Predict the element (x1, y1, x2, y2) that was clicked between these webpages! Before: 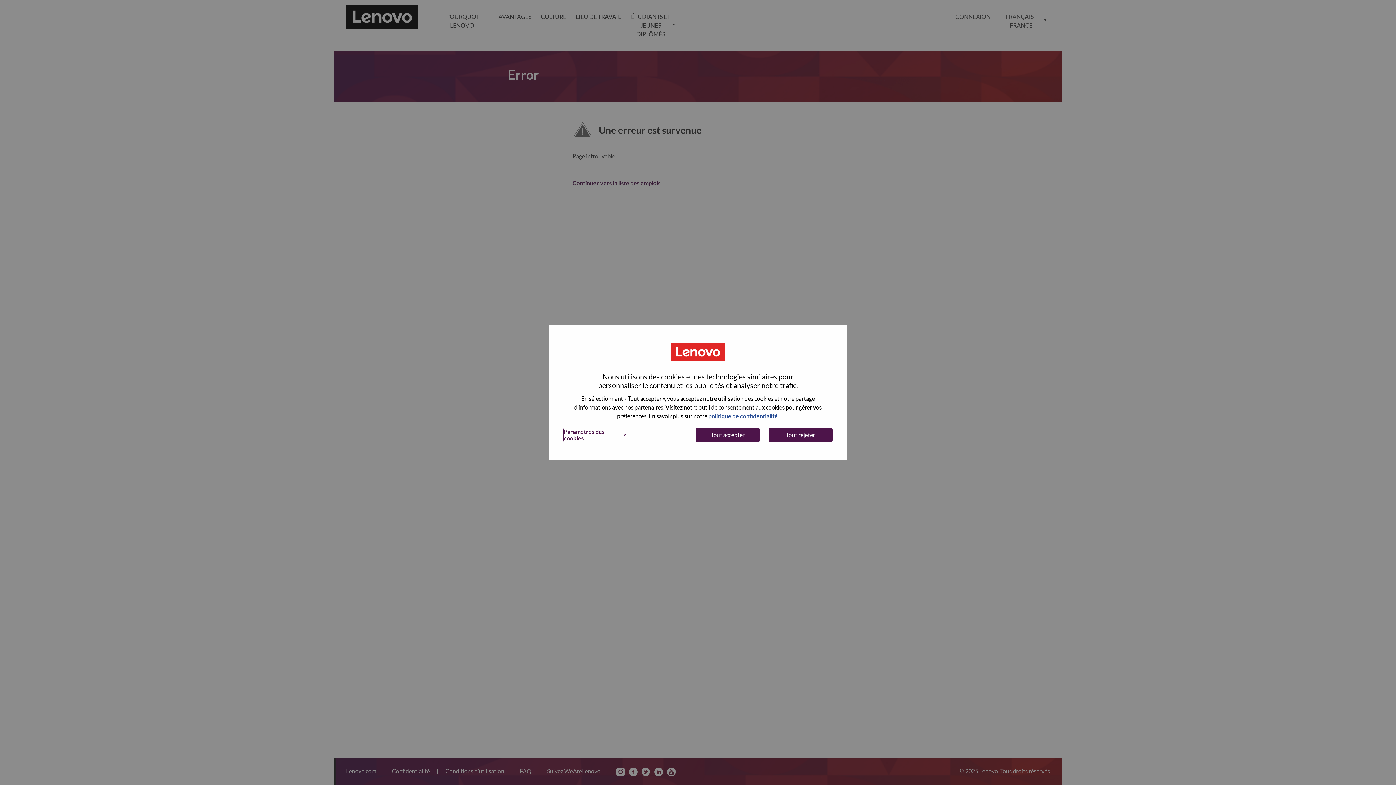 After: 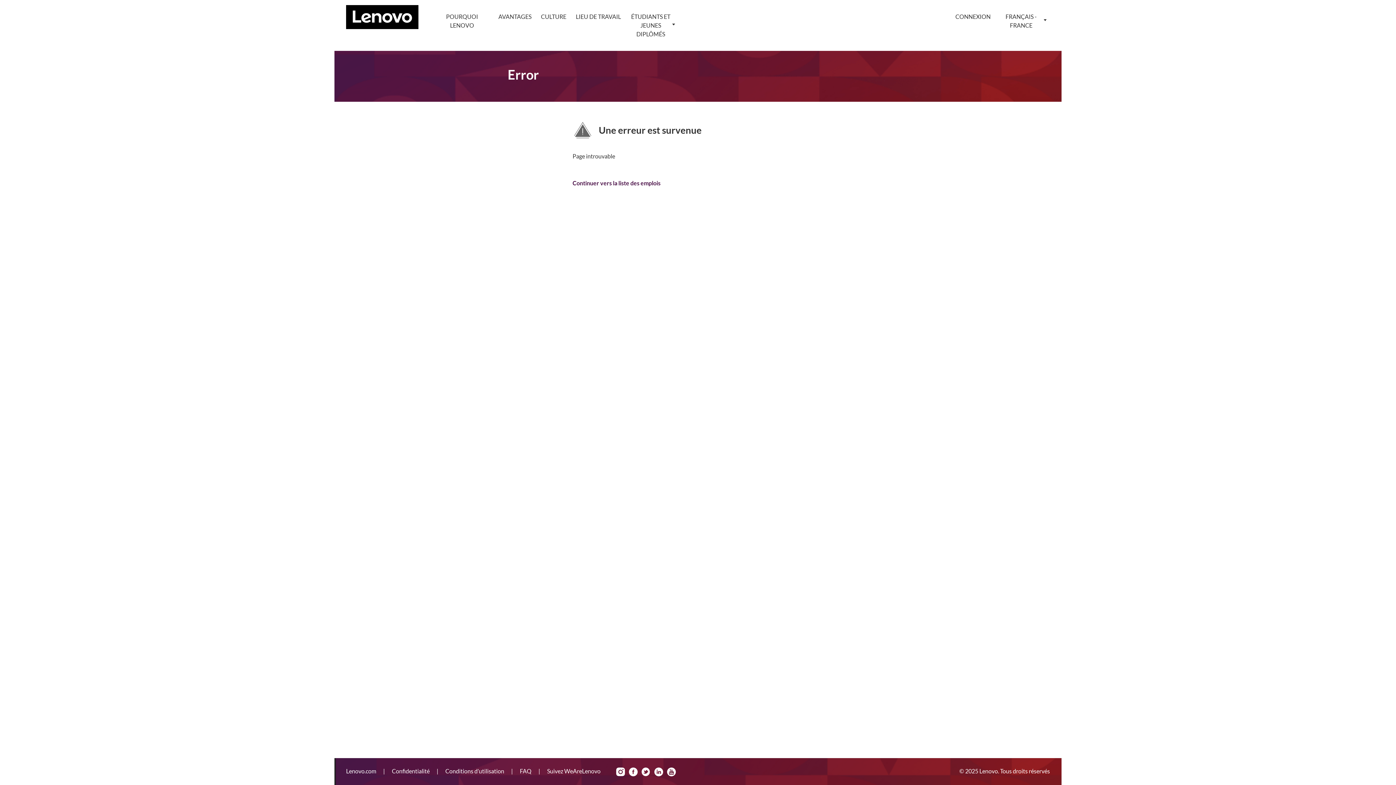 Action: label: Tout rejeter bbox: (768, 427, 832, 442)